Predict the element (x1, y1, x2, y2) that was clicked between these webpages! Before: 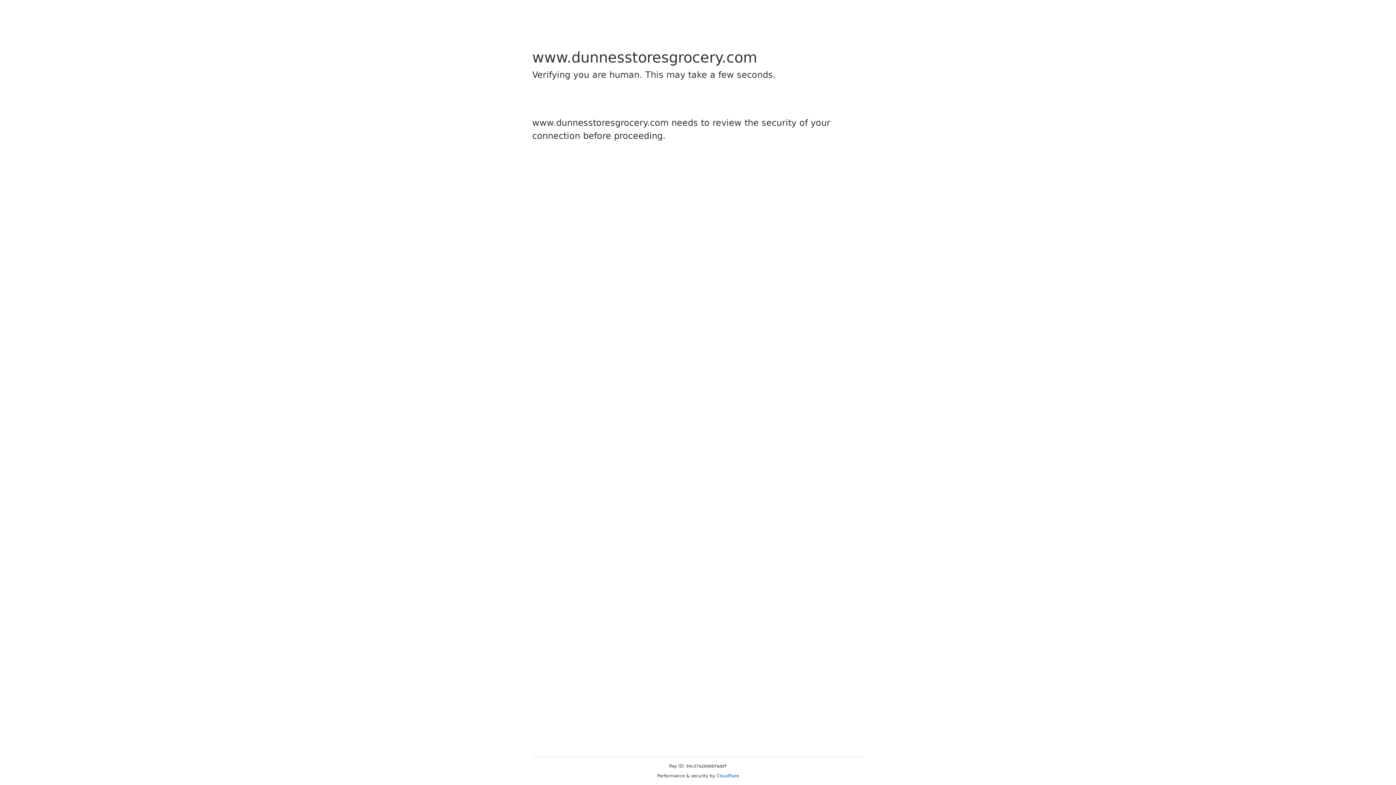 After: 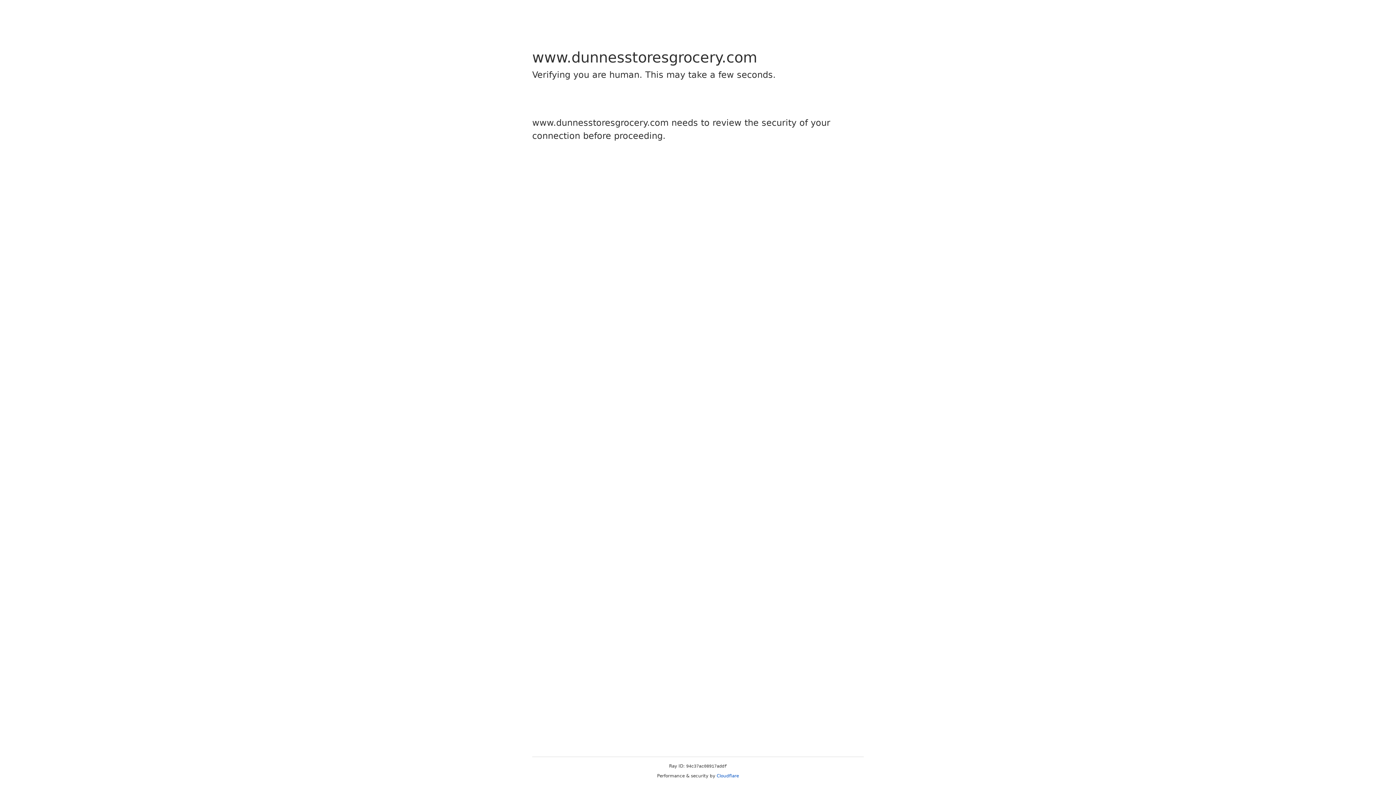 Action: bbox: (716, 773, 739, 778) label: Cloudflare